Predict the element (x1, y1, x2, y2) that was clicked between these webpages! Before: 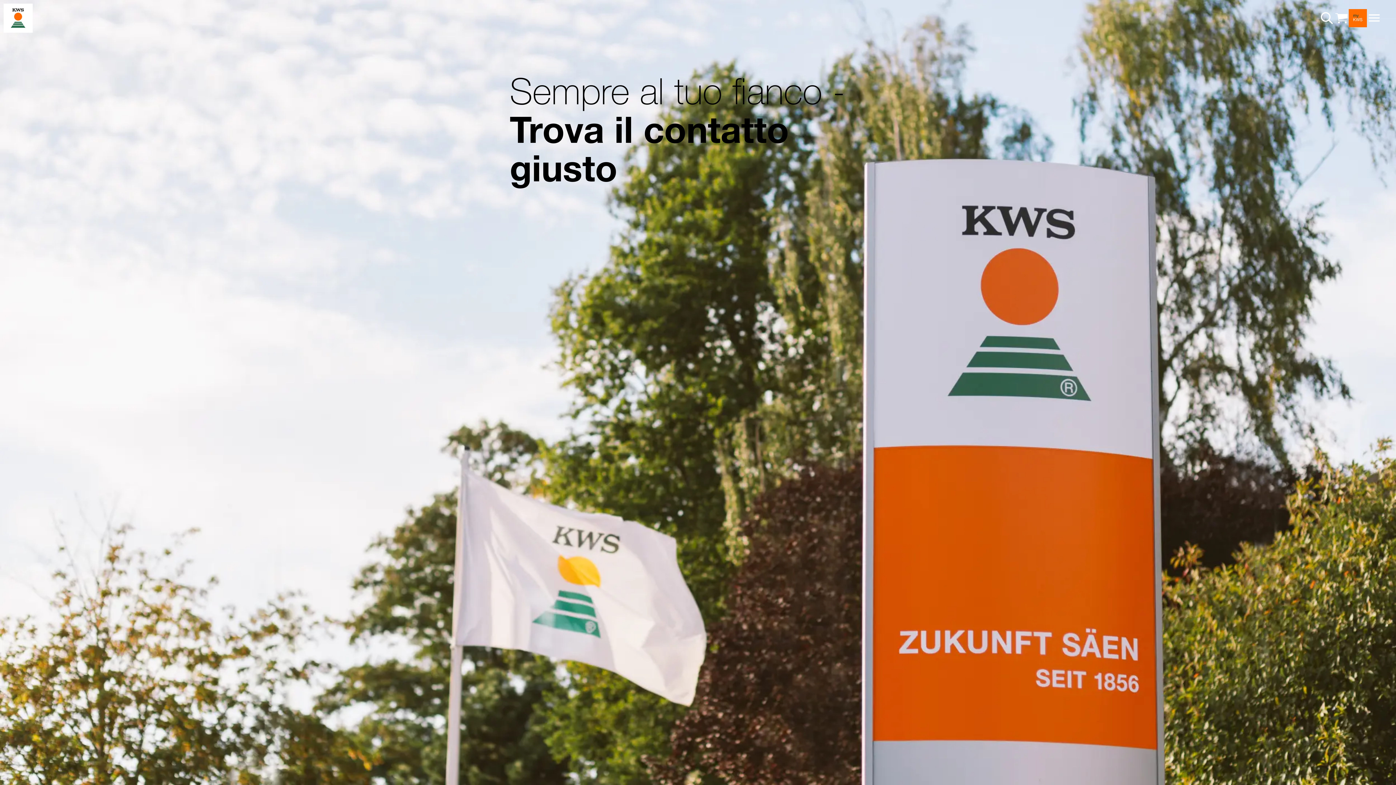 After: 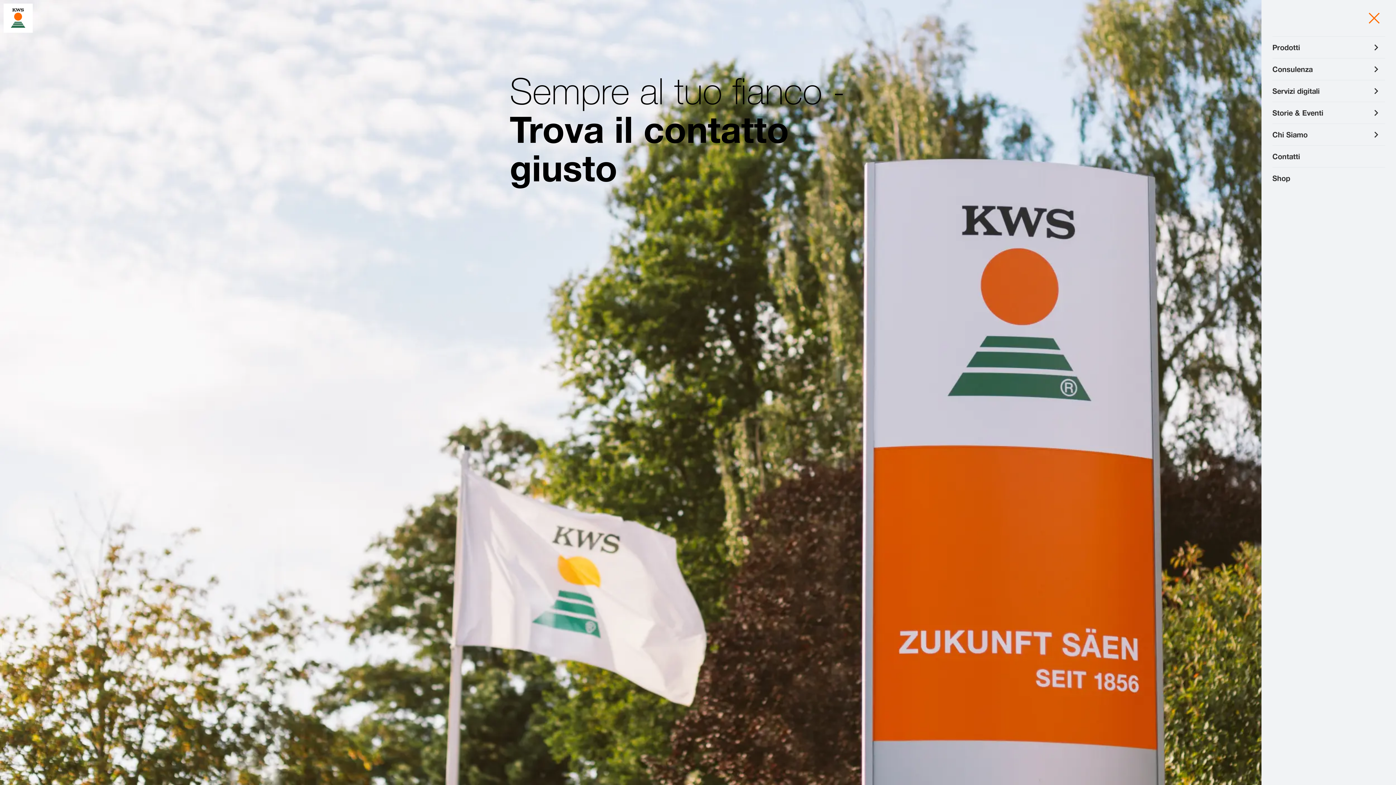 Action: label: aria_label_menu bbox: (1367, 10, 1381, 25)